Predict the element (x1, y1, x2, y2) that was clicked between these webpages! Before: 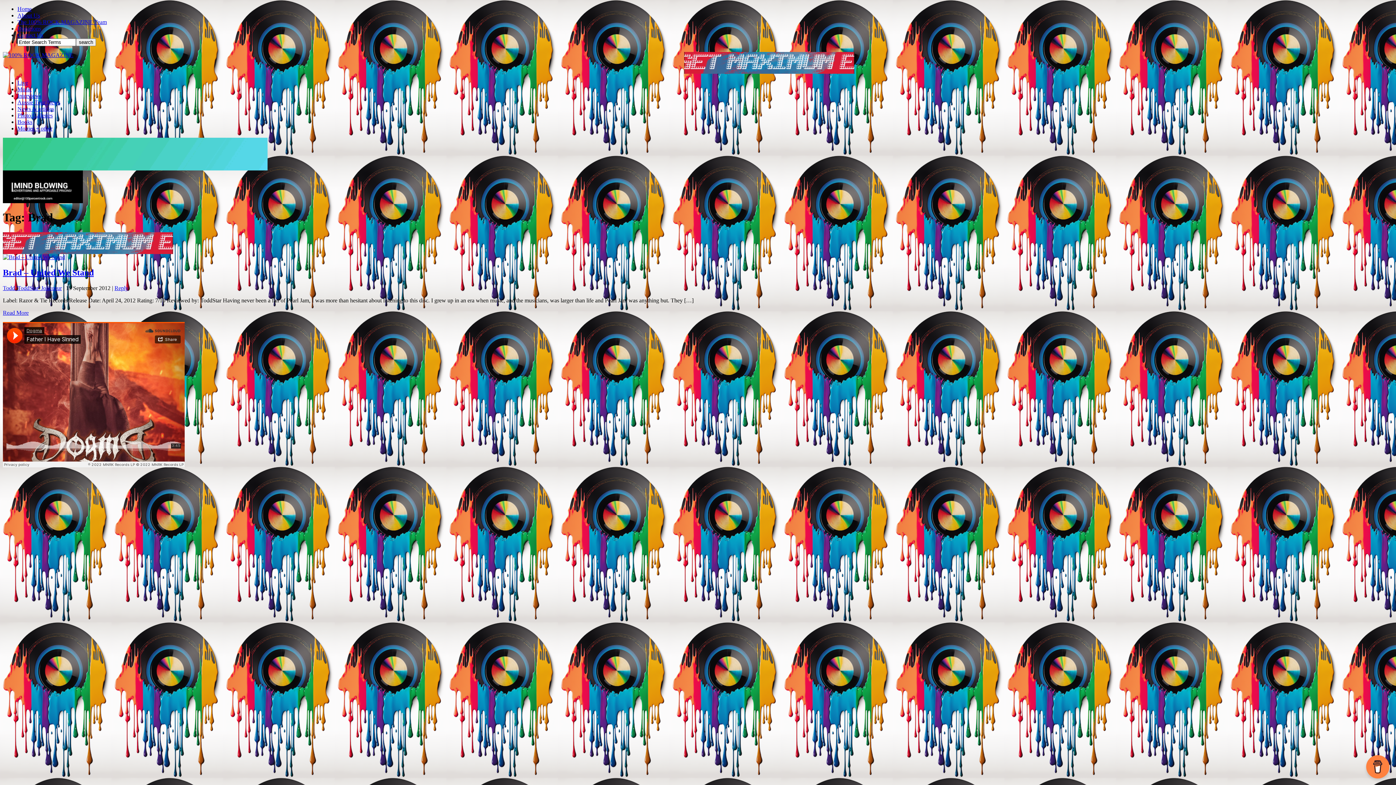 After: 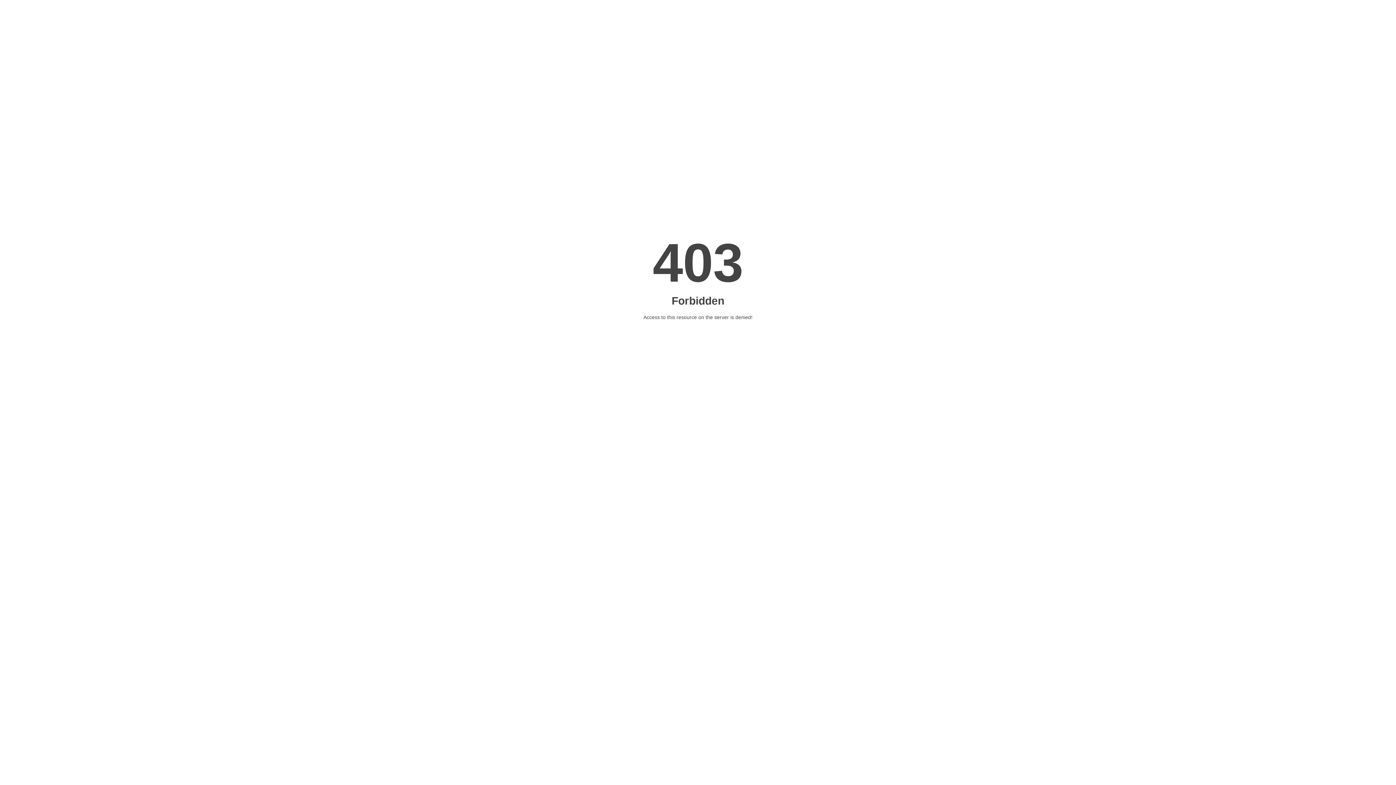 Action: bbox: (2, 249, 173, 255)